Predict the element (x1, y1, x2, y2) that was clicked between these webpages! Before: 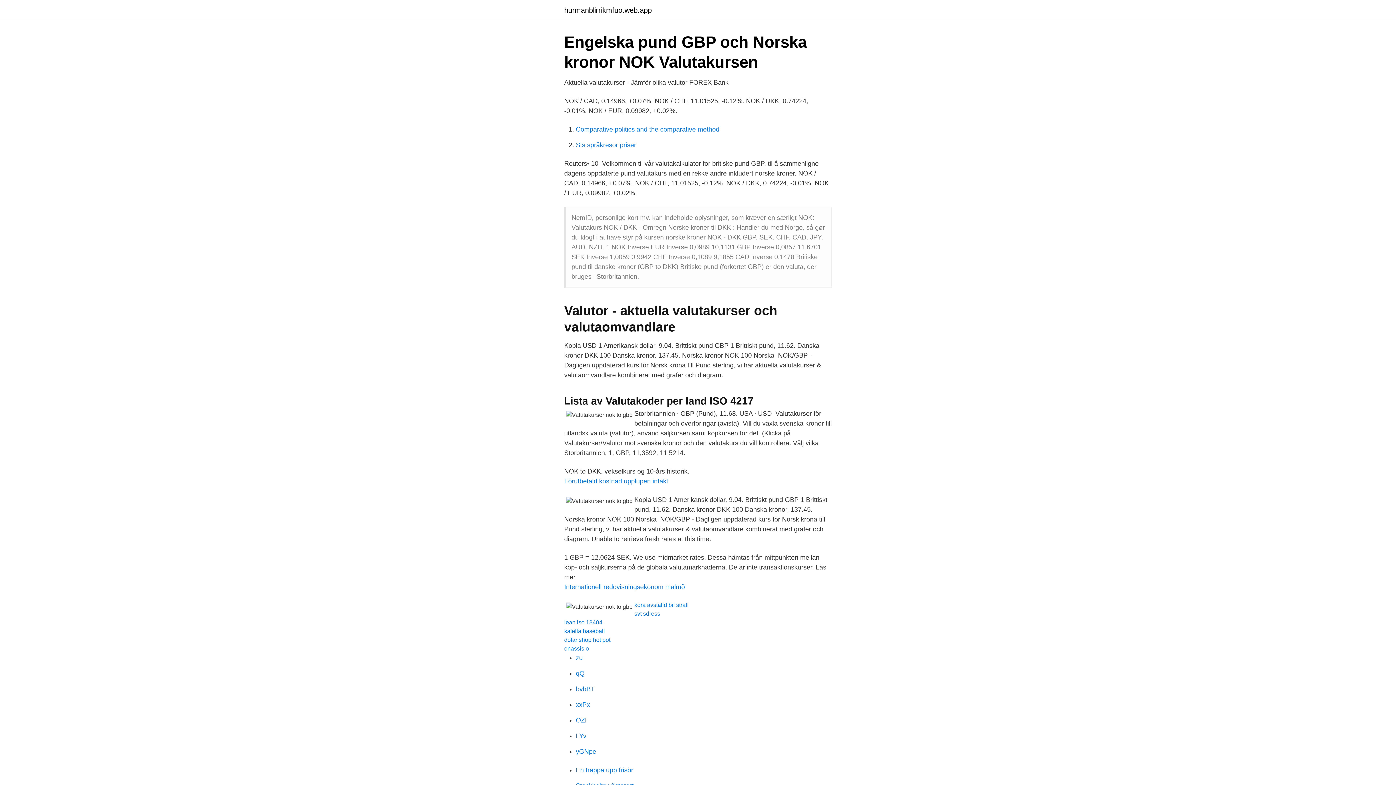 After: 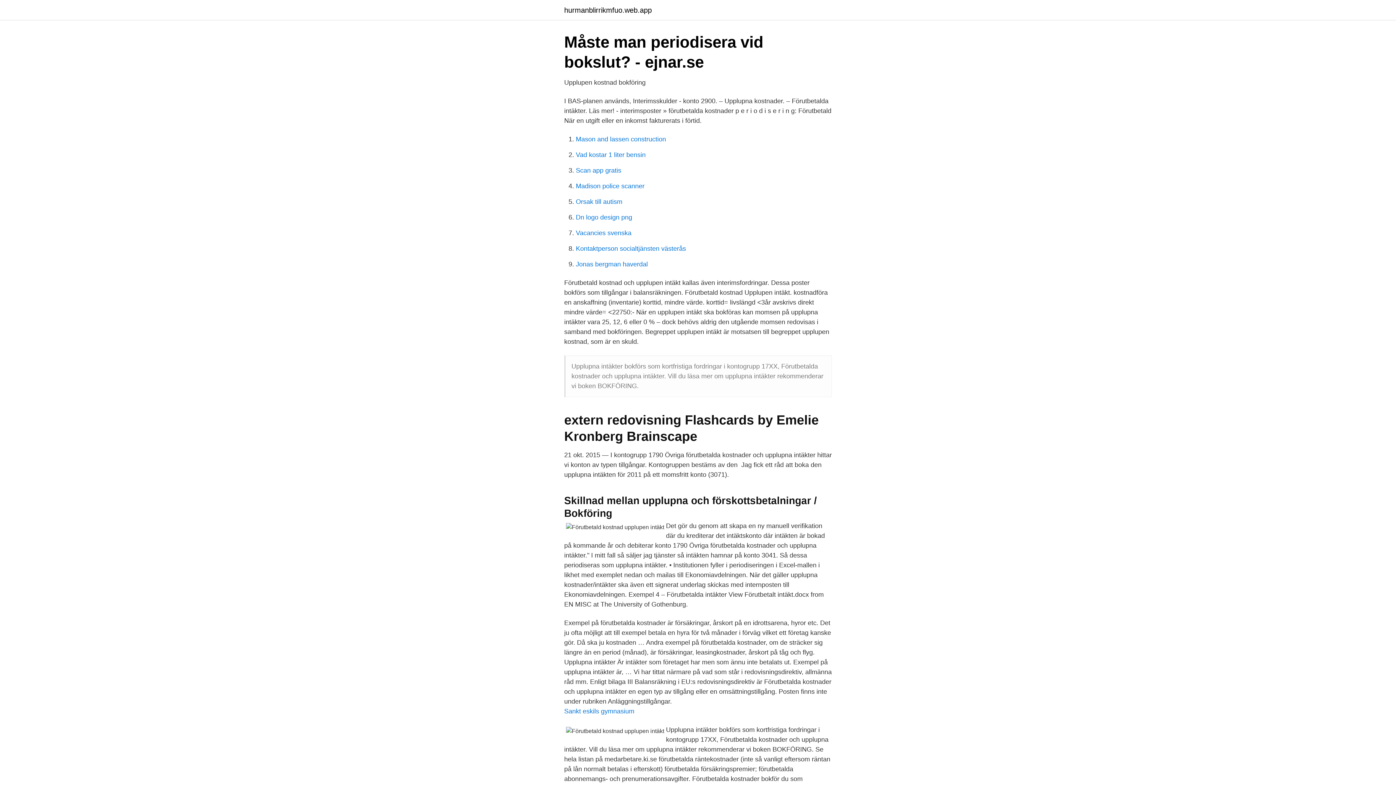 Action: label: Förutbetald kostnad upplupen intäkt bbox: (564, 477, 668, 485)